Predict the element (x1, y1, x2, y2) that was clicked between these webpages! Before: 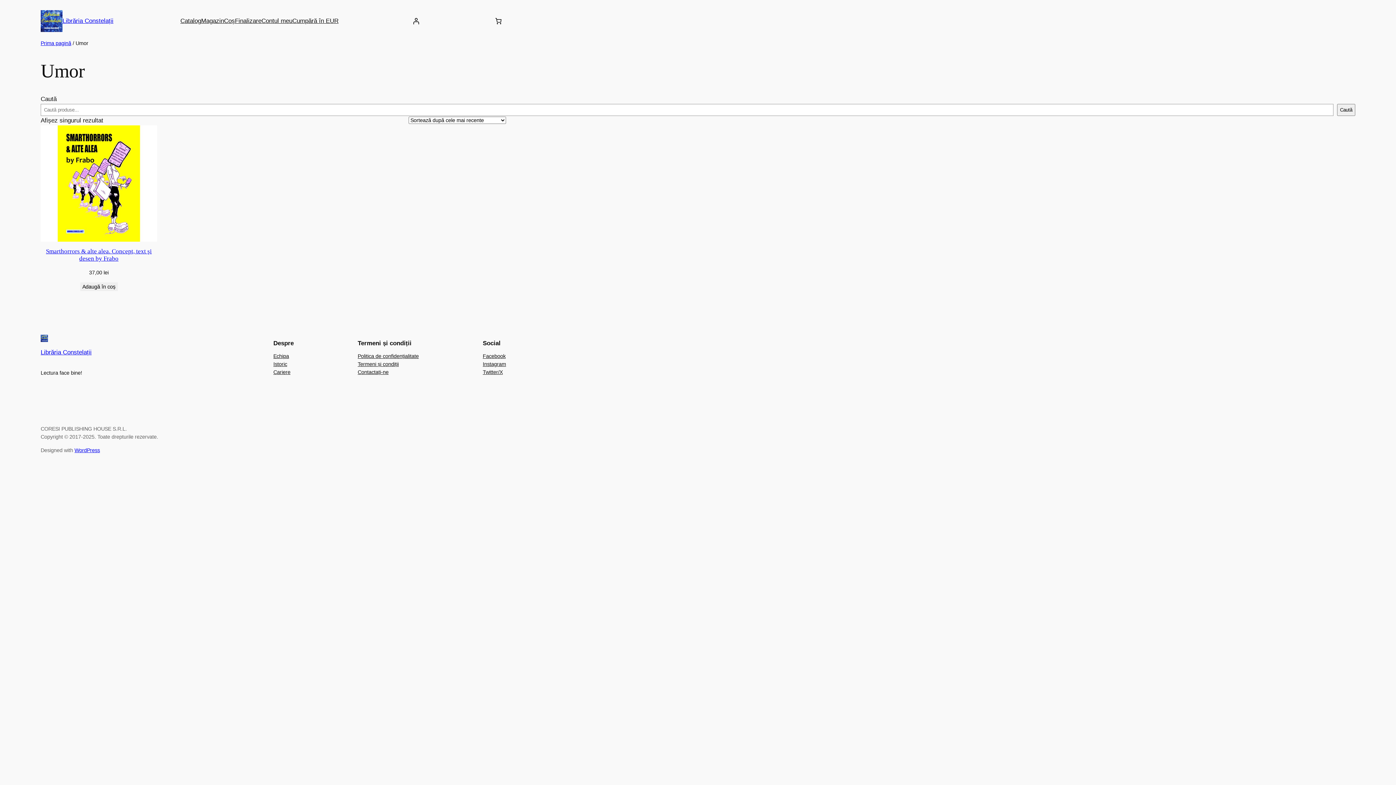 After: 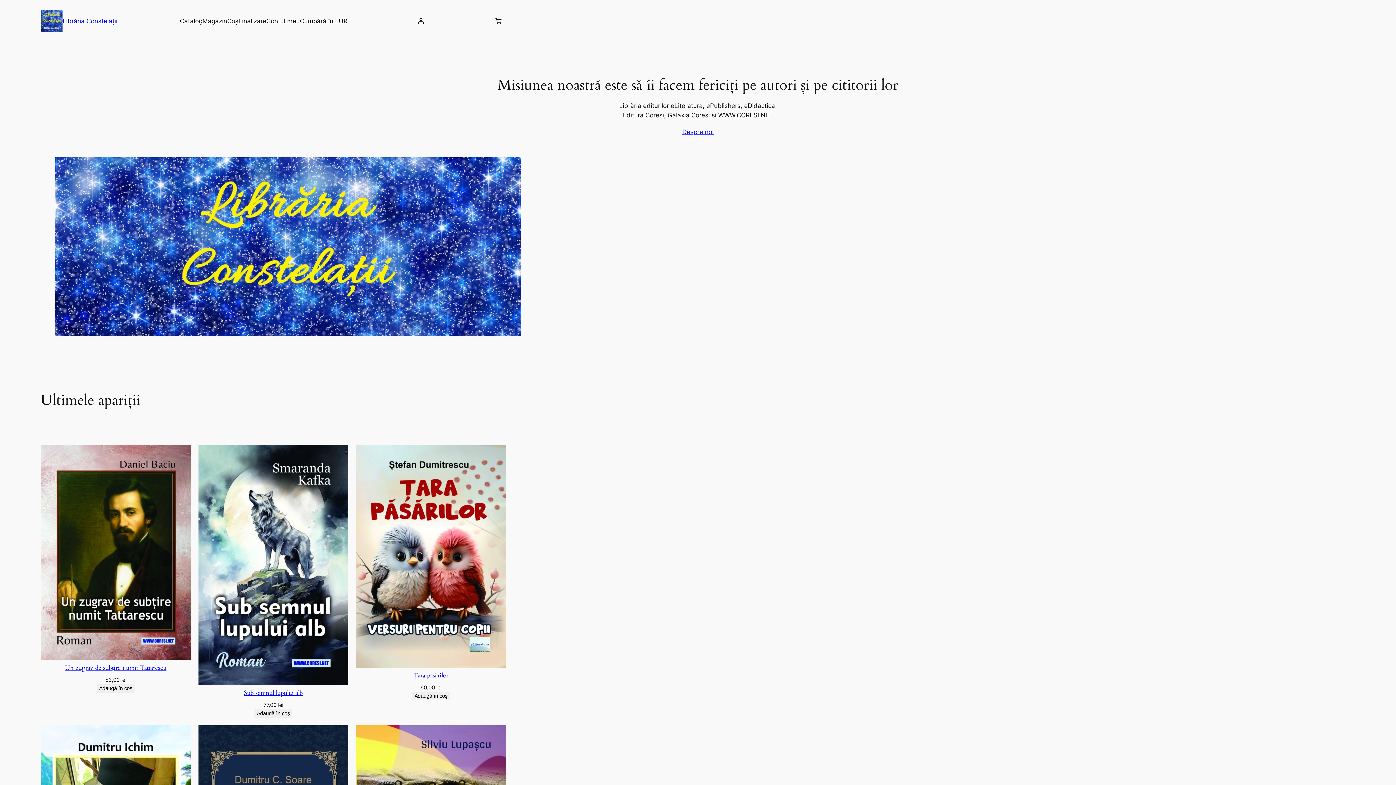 Action: bbox: (40, 10, 62, 32)